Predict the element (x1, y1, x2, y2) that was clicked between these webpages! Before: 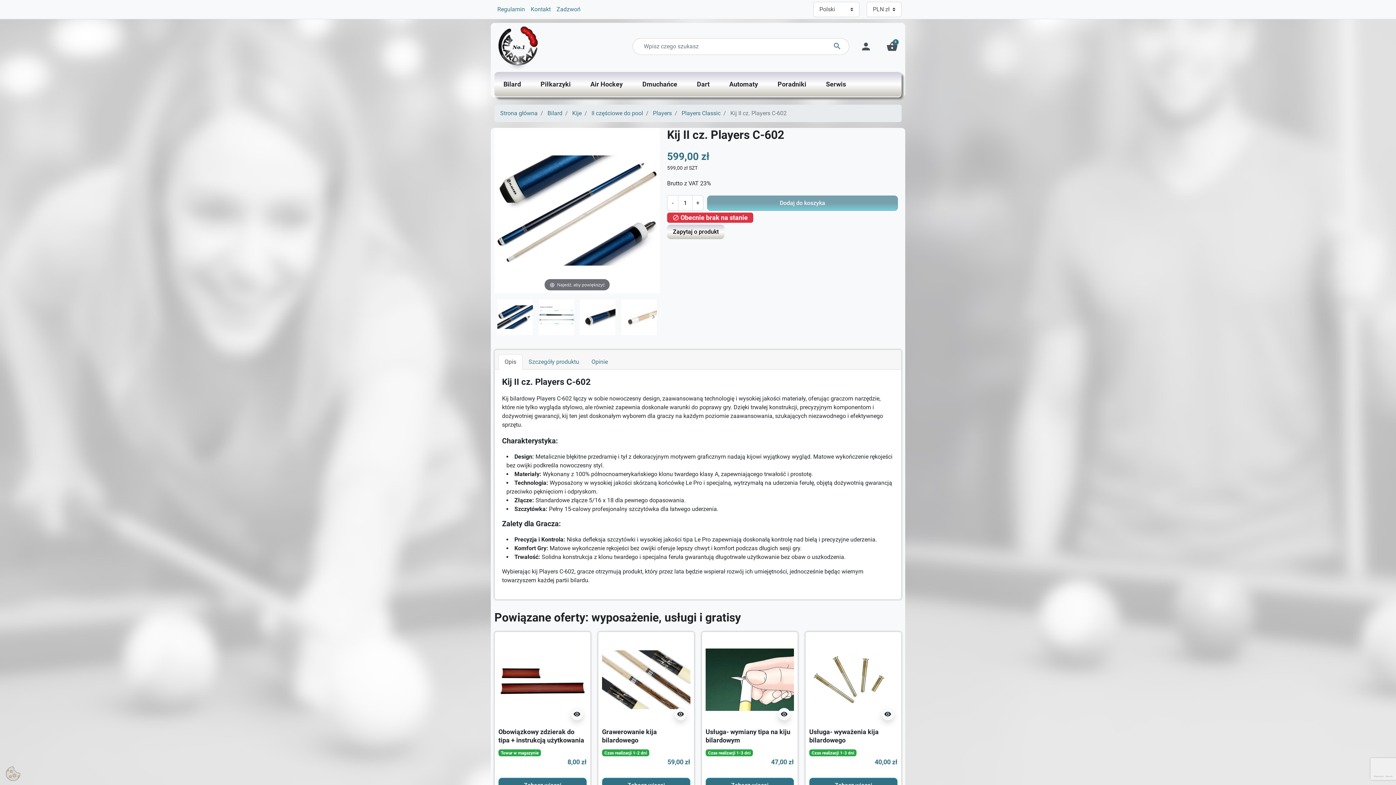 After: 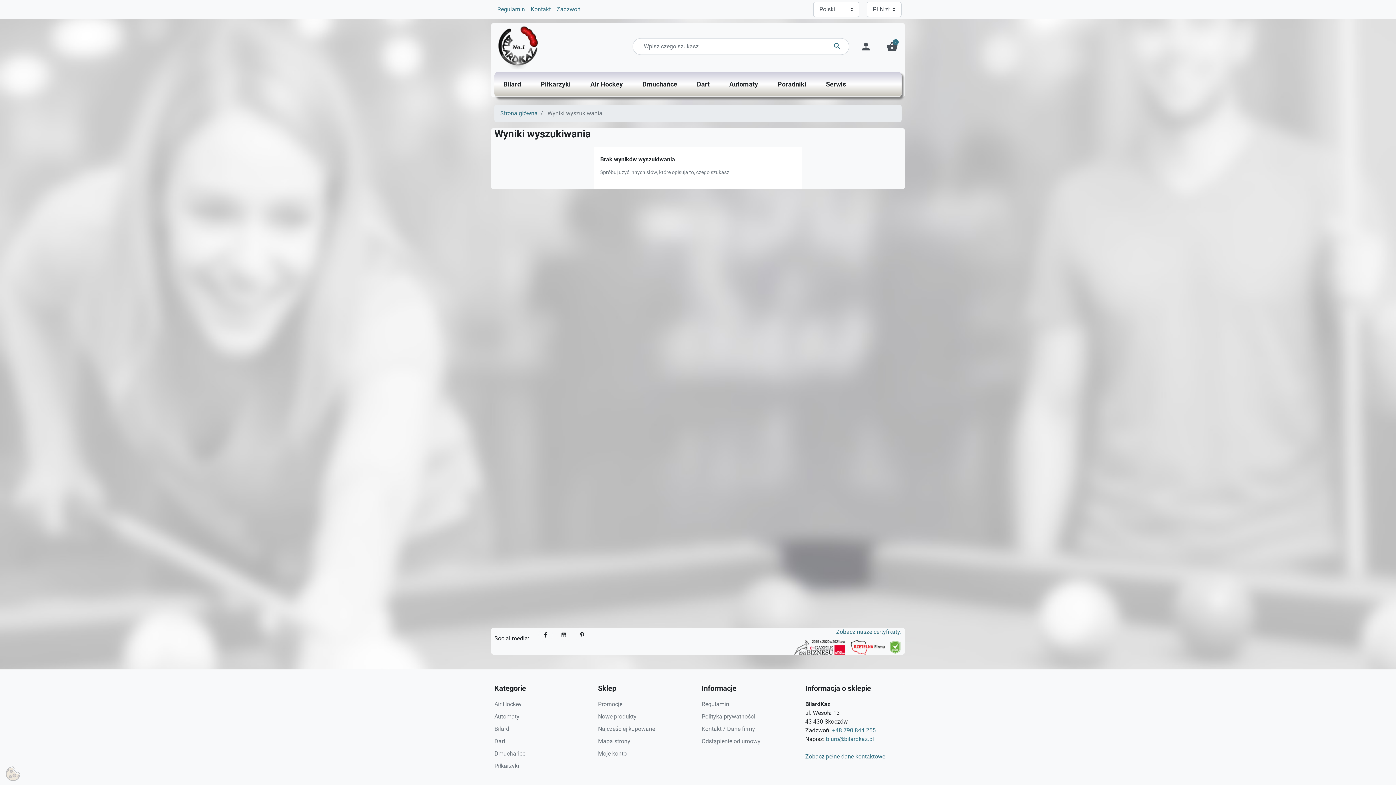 Action: label: search bbox: (825, 38, 849, 54)